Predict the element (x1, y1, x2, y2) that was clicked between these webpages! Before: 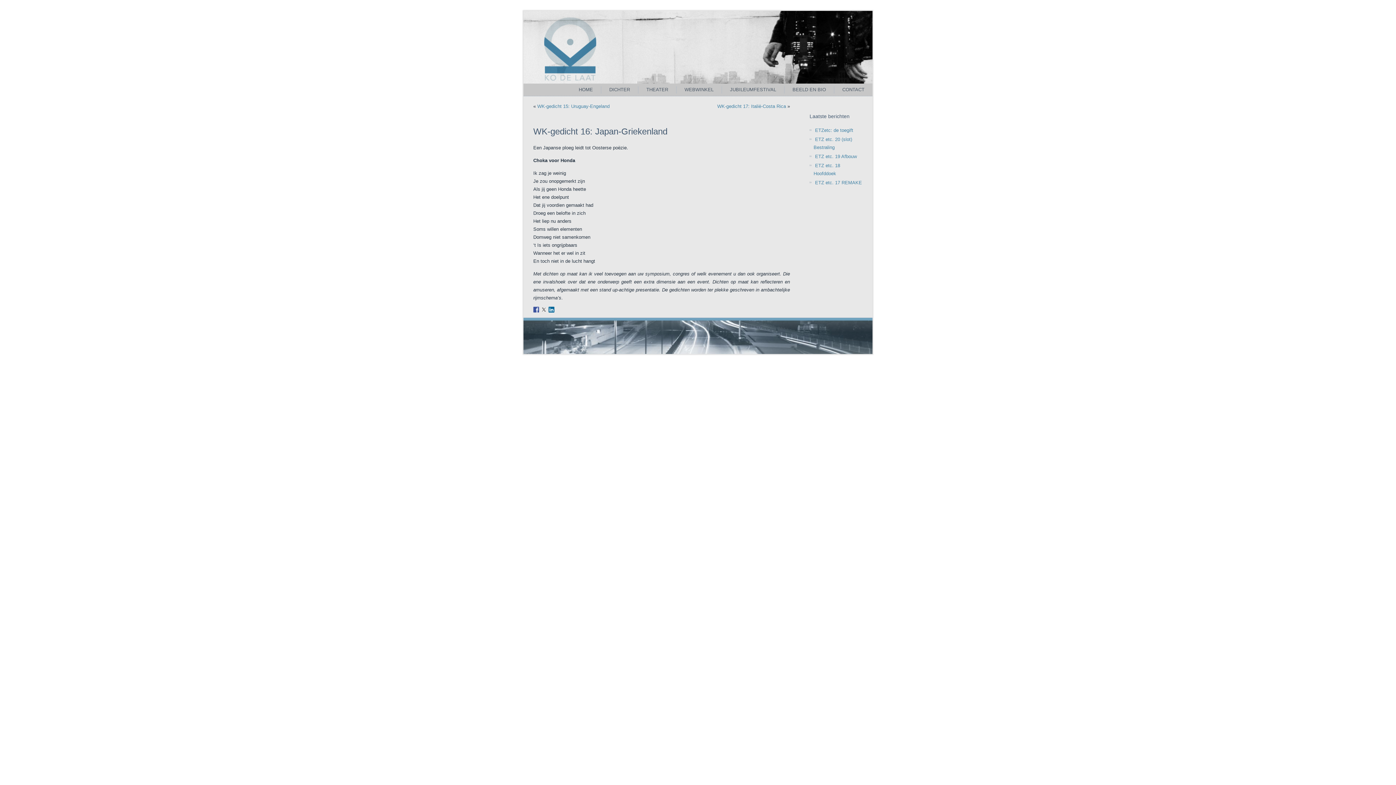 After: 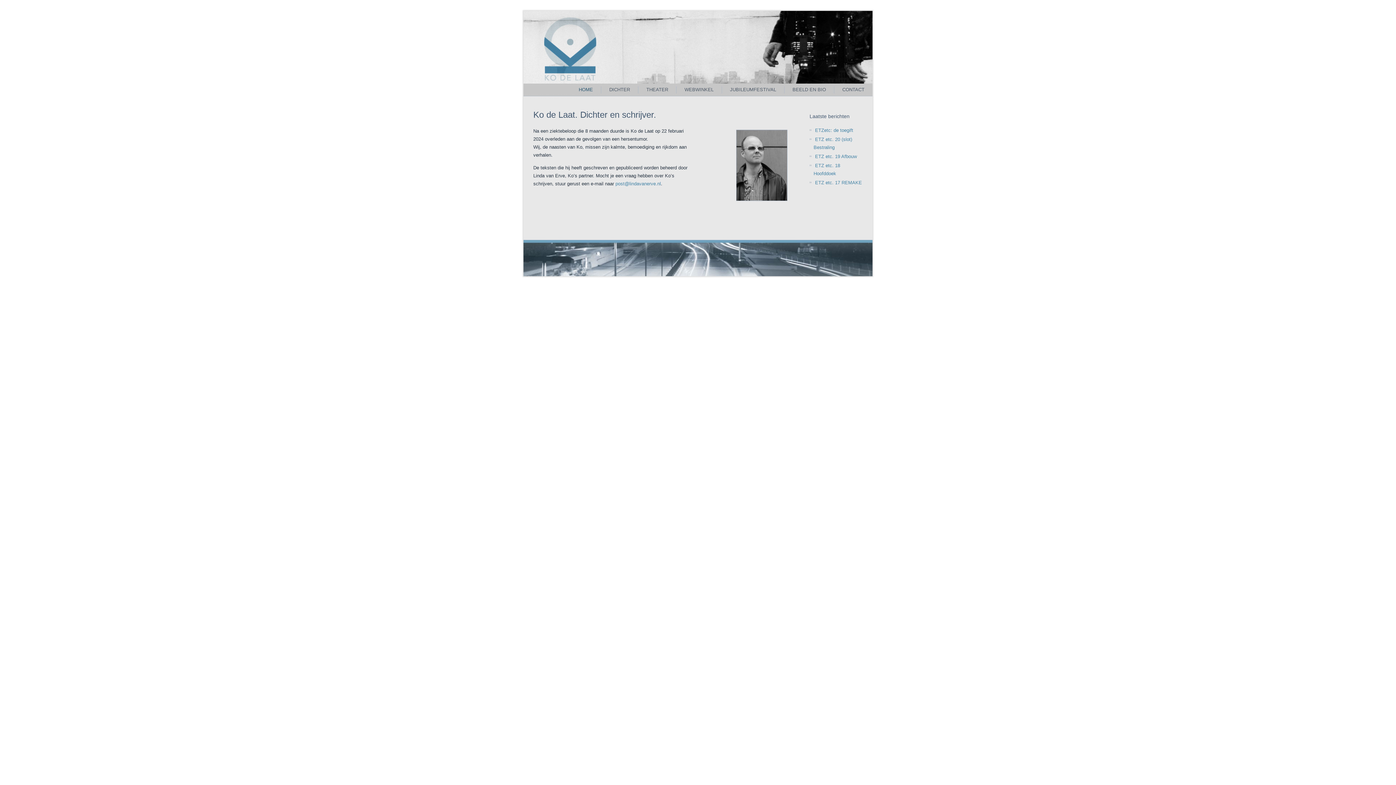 Action: bbox: (523, 10, 872, 83)